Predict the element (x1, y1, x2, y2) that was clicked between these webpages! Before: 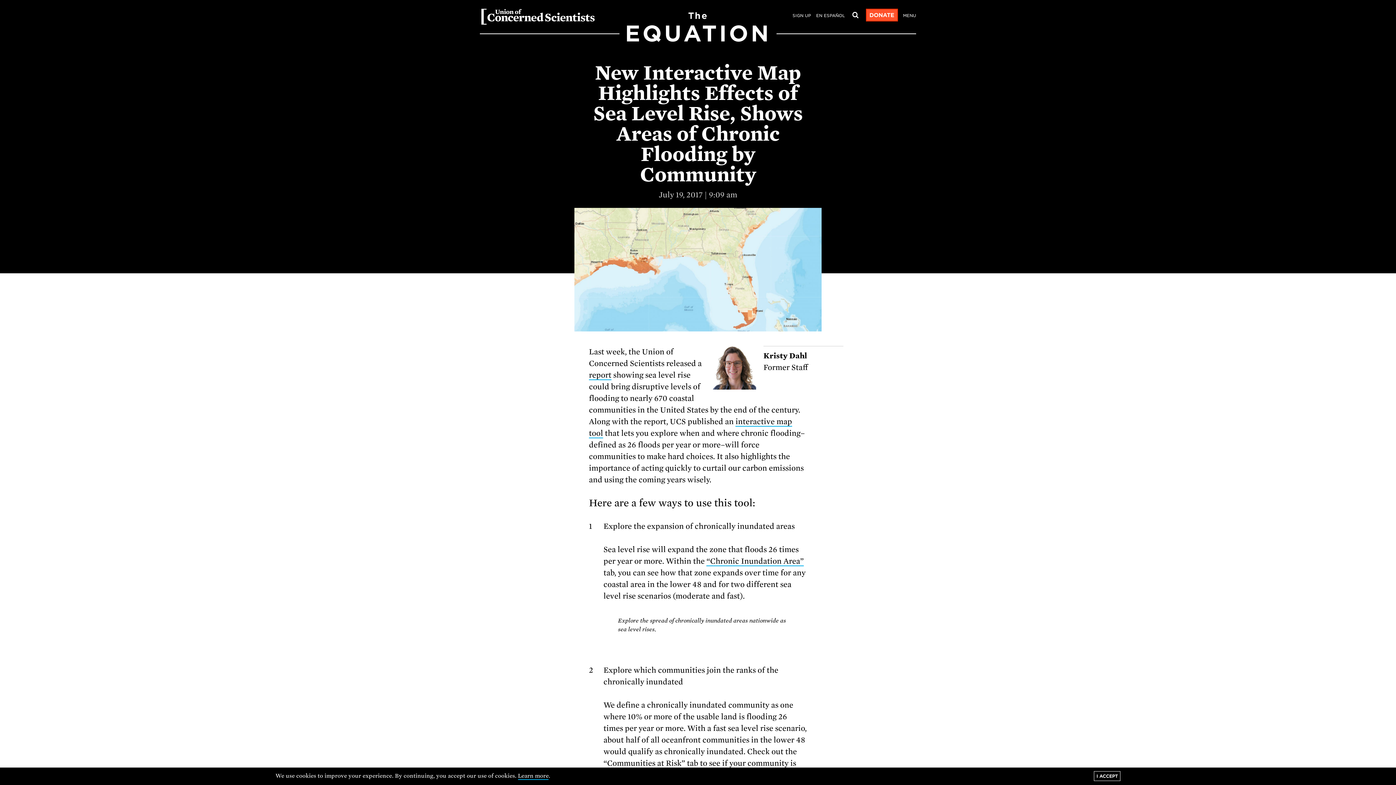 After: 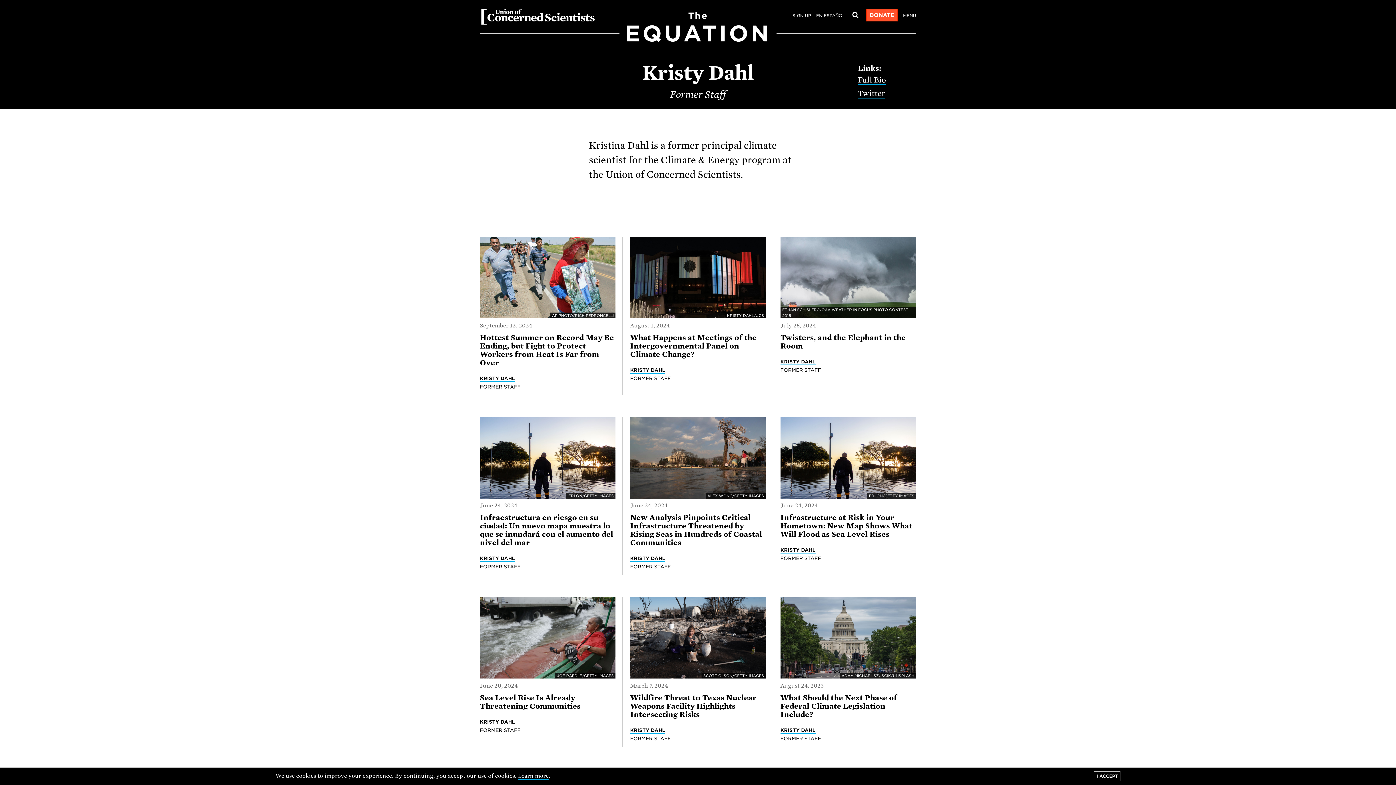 Action: label: Kristy Dahl
Former Staff bbox: (712, 346, 843, 389)